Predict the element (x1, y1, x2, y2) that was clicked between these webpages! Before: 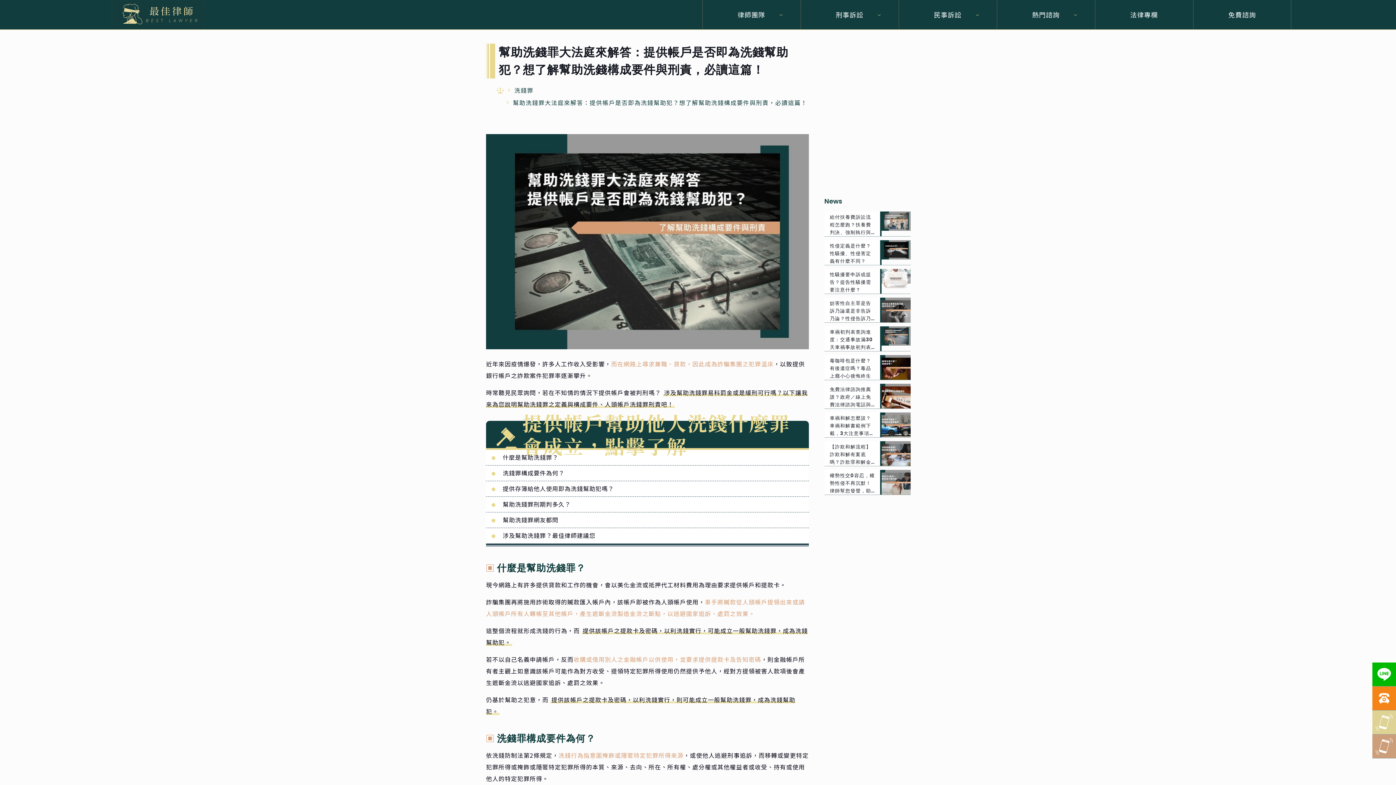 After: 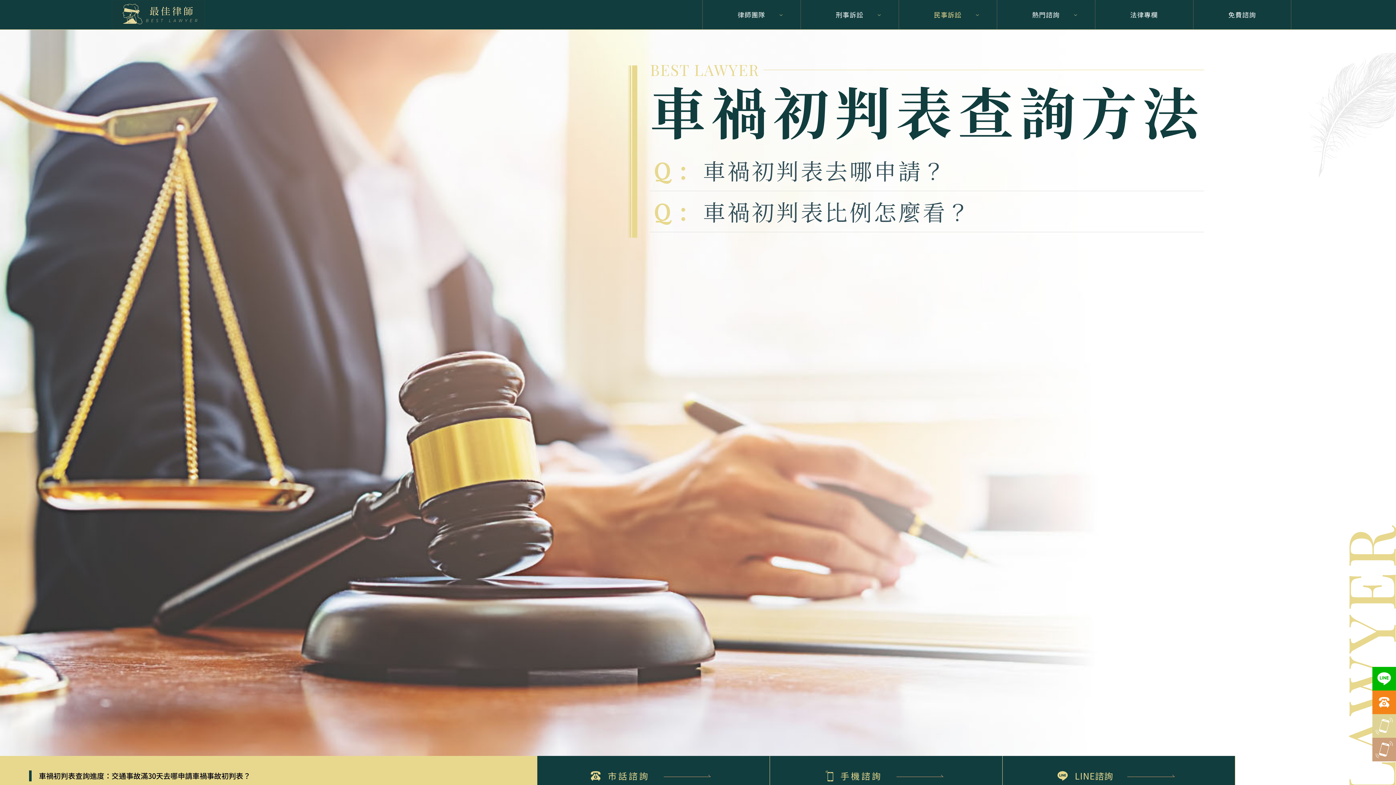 Action: bbox: (824, 326, 910, 355) label: 車禍初判表查詢進度：交通事故滿30天車禍事故初判表哪裡申請？